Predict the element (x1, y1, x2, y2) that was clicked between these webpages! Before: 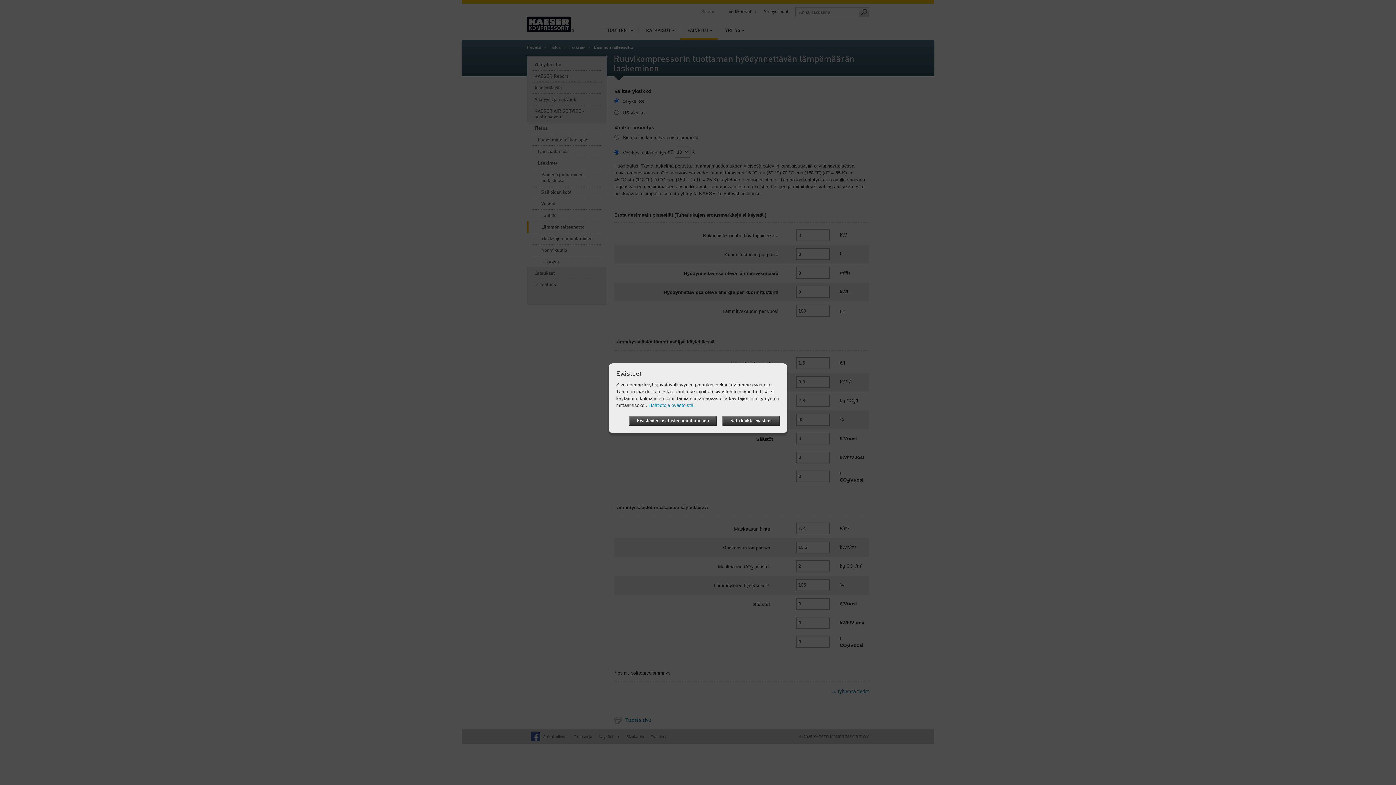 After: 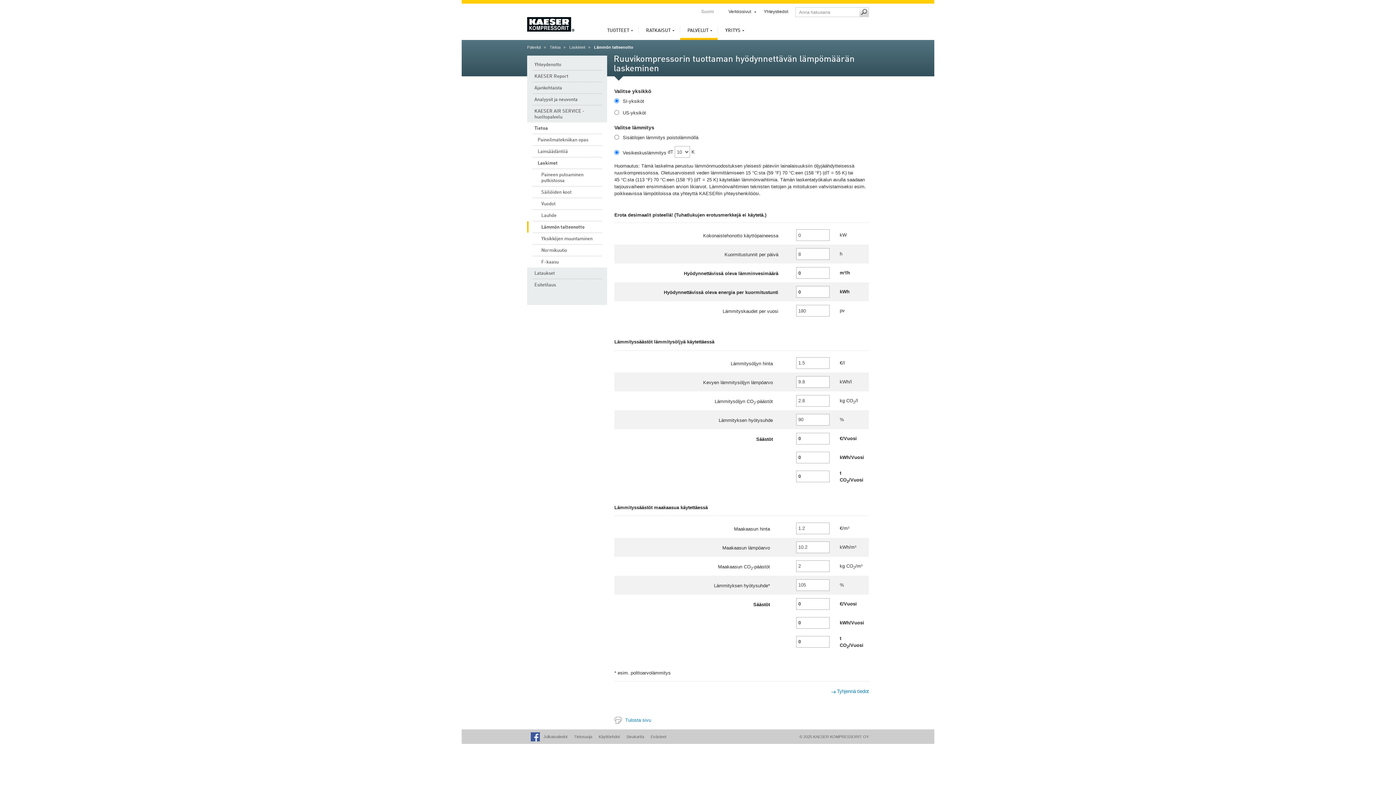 Action: bbox: (722, 416, 780, 426) label: Salli kaikki evästeet